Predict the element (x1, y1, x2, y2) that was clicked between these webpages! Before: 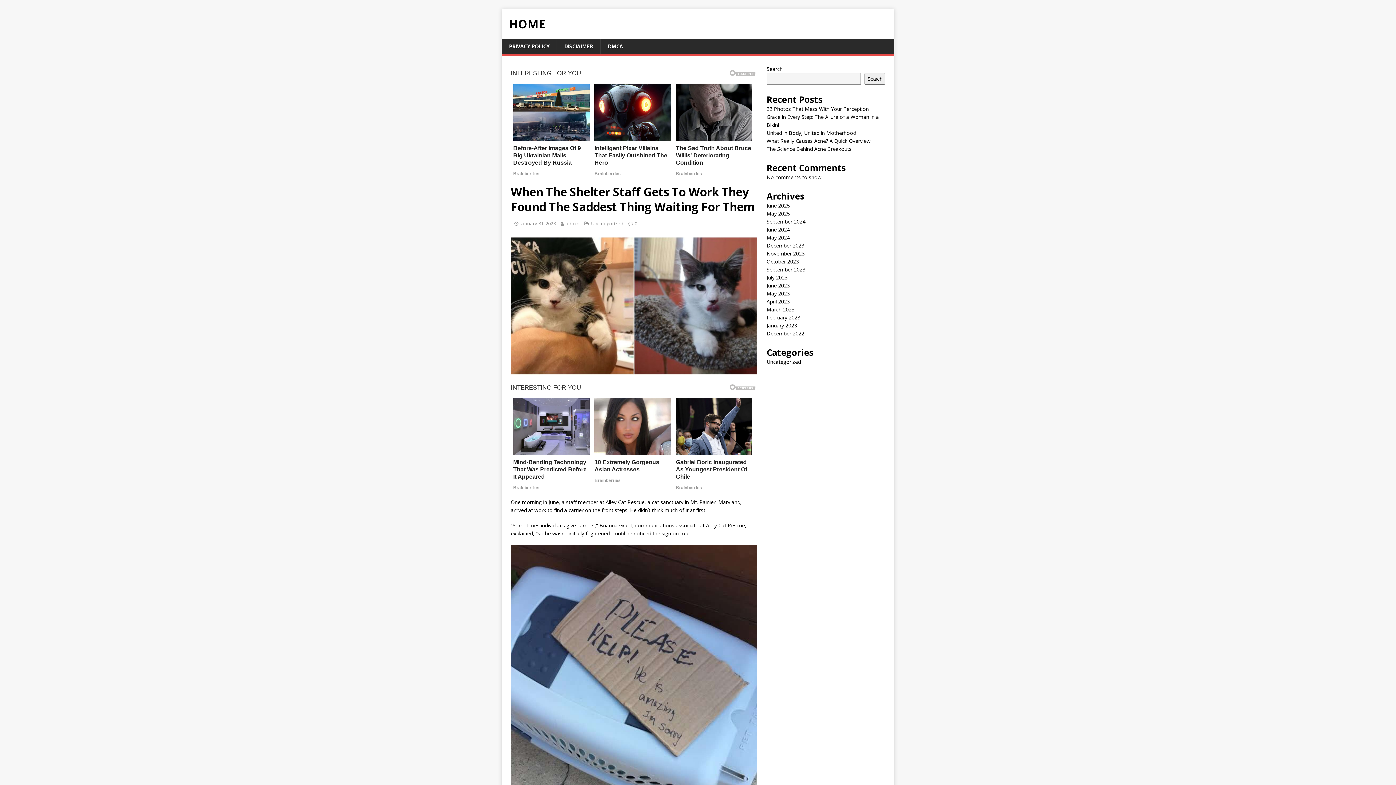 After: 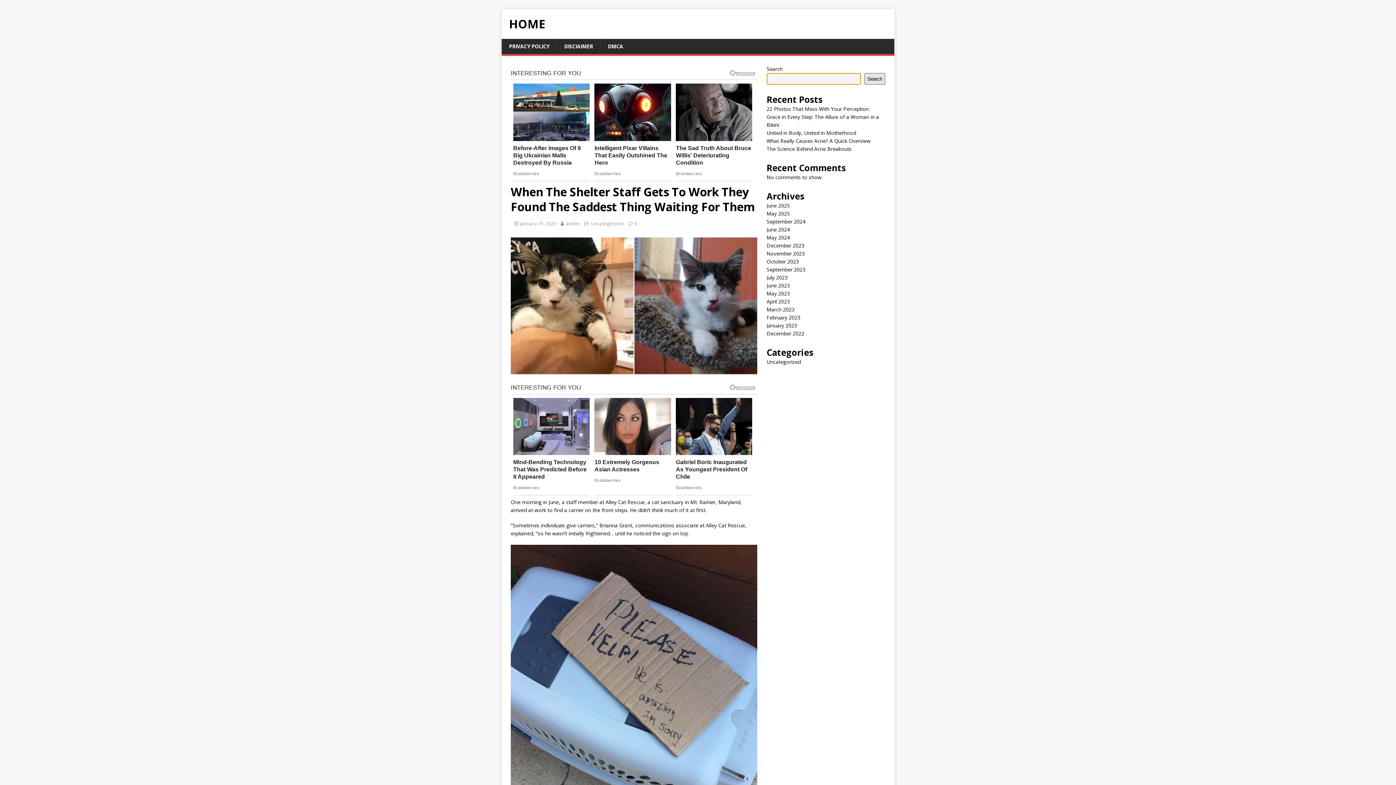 Action: label: Search bbox: (864, 73, 885, 84)